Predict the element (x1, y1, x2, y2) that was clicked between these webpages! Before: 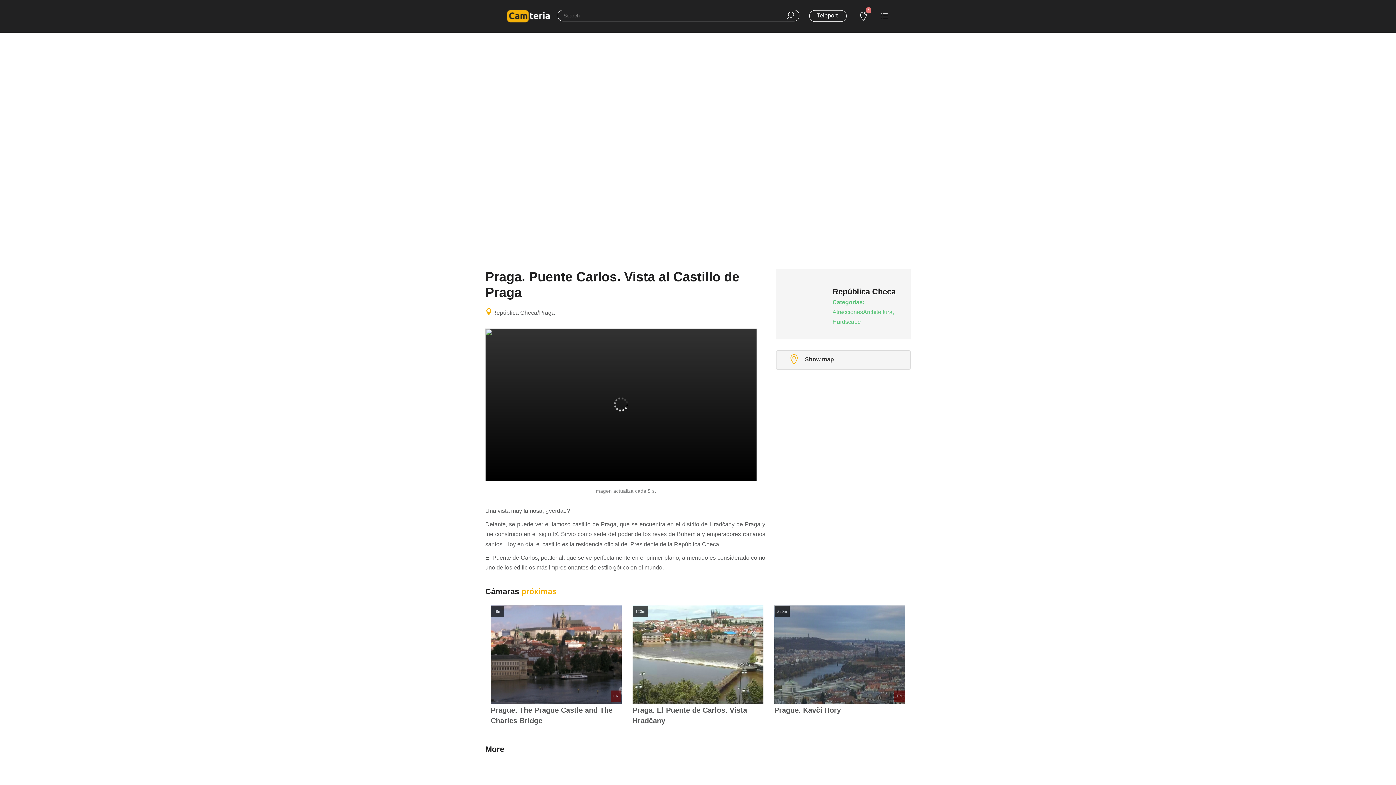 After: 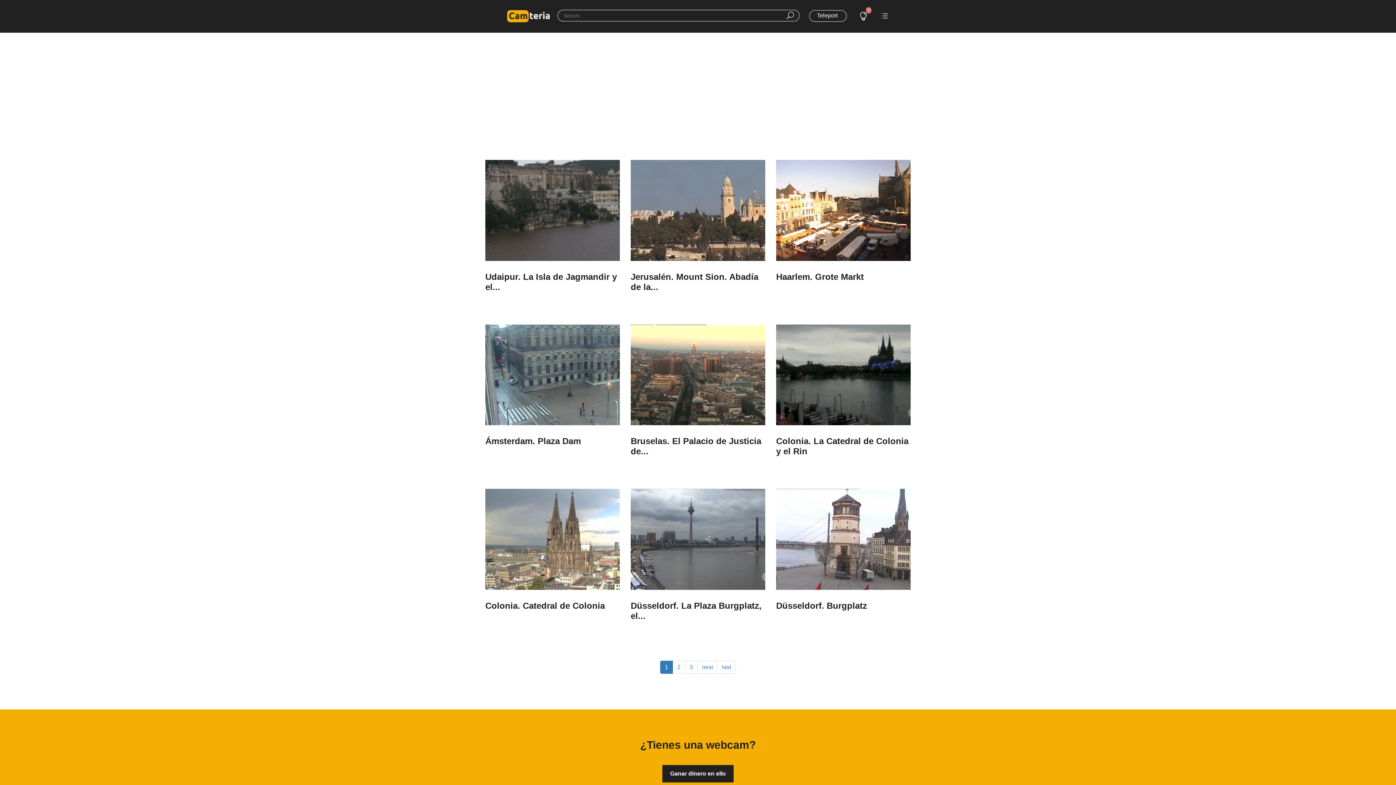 Action: bbox: (832, 309, 863, 315) label: Atracciones